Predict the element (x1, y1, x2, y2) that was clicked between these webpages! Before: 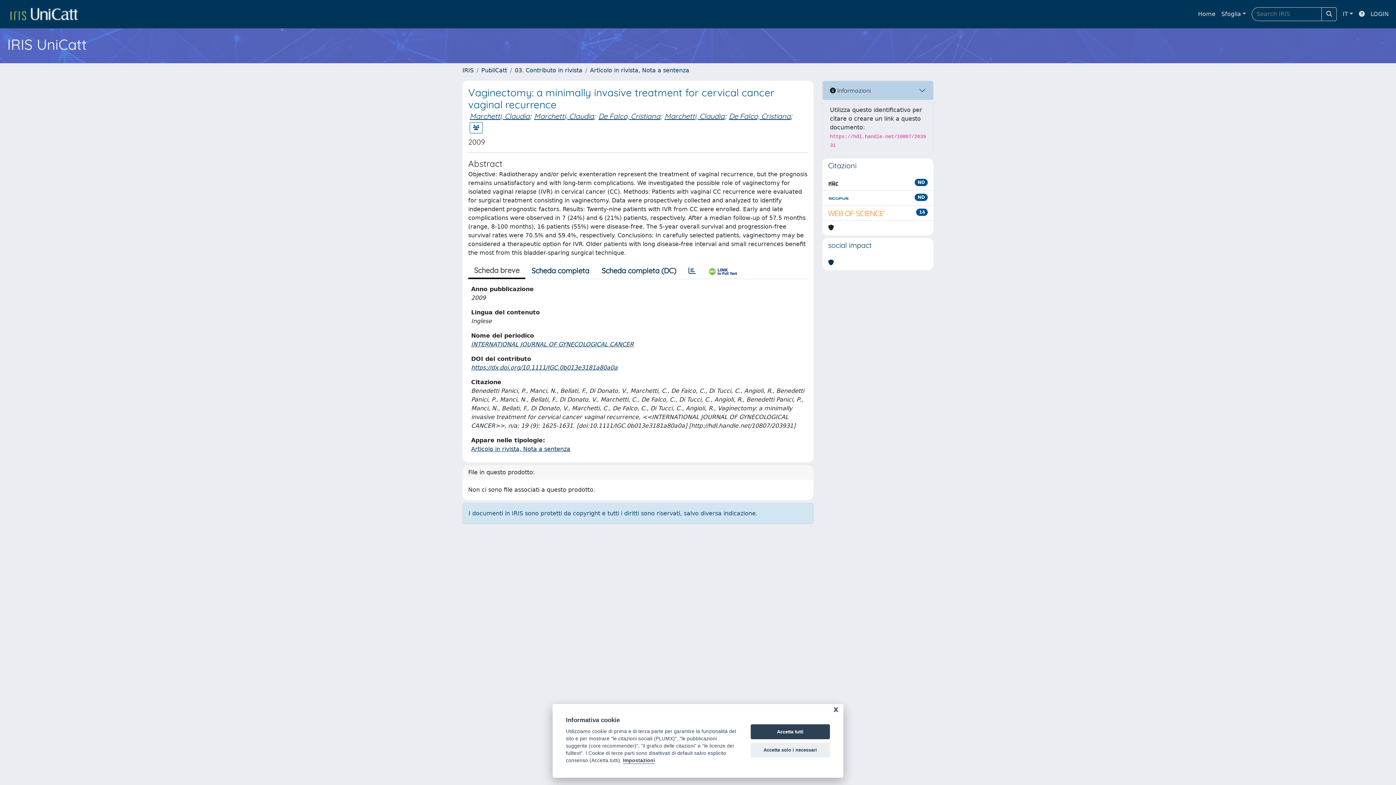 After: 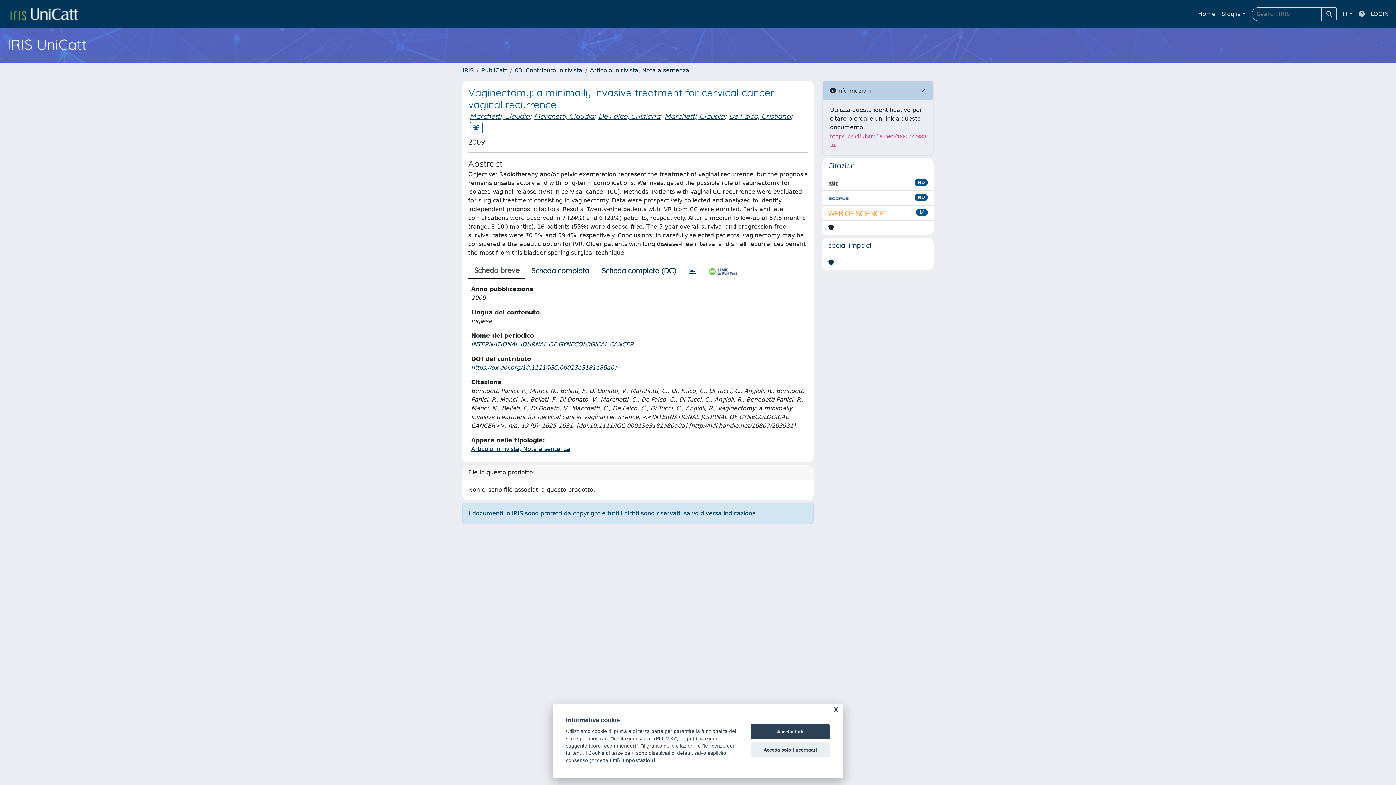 Action: bbox: (1356, 6, 1368, 21)